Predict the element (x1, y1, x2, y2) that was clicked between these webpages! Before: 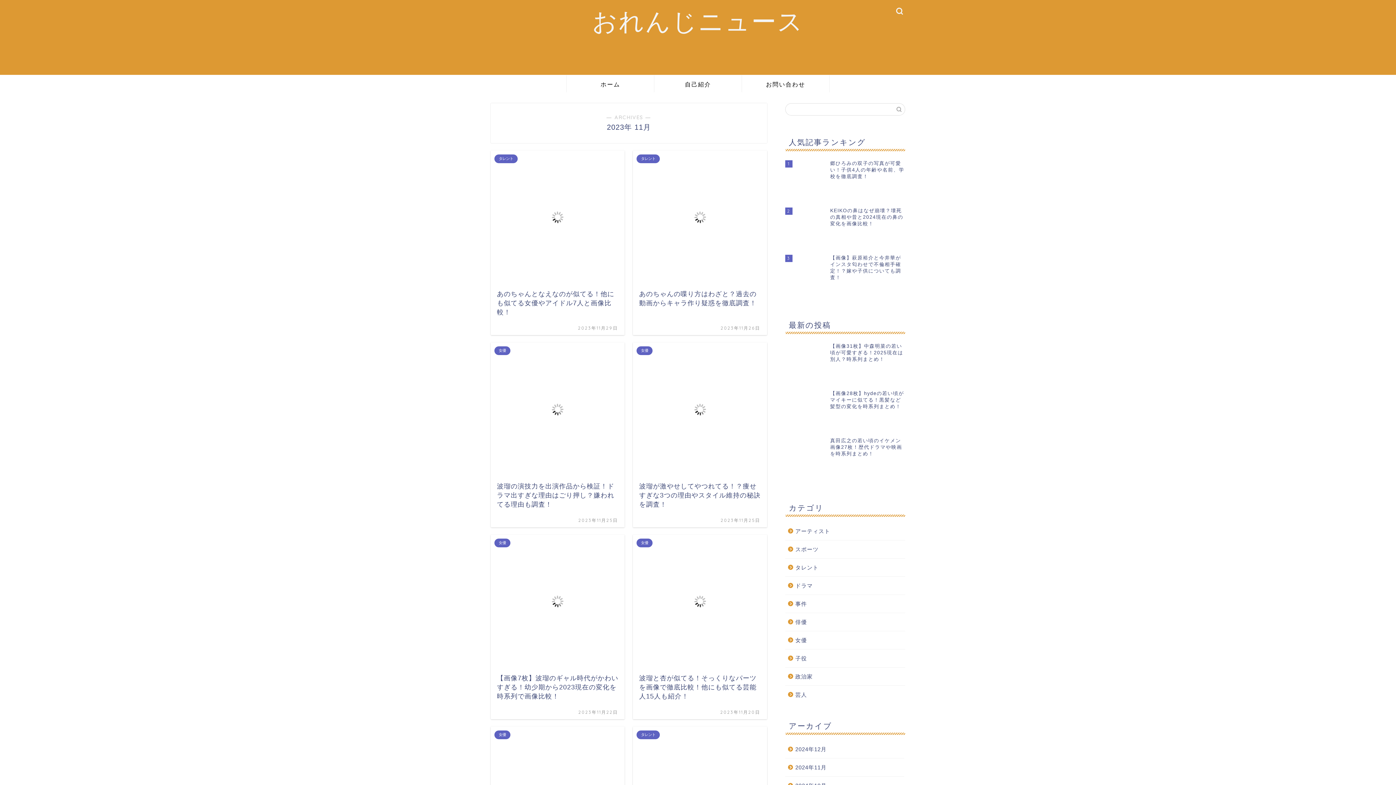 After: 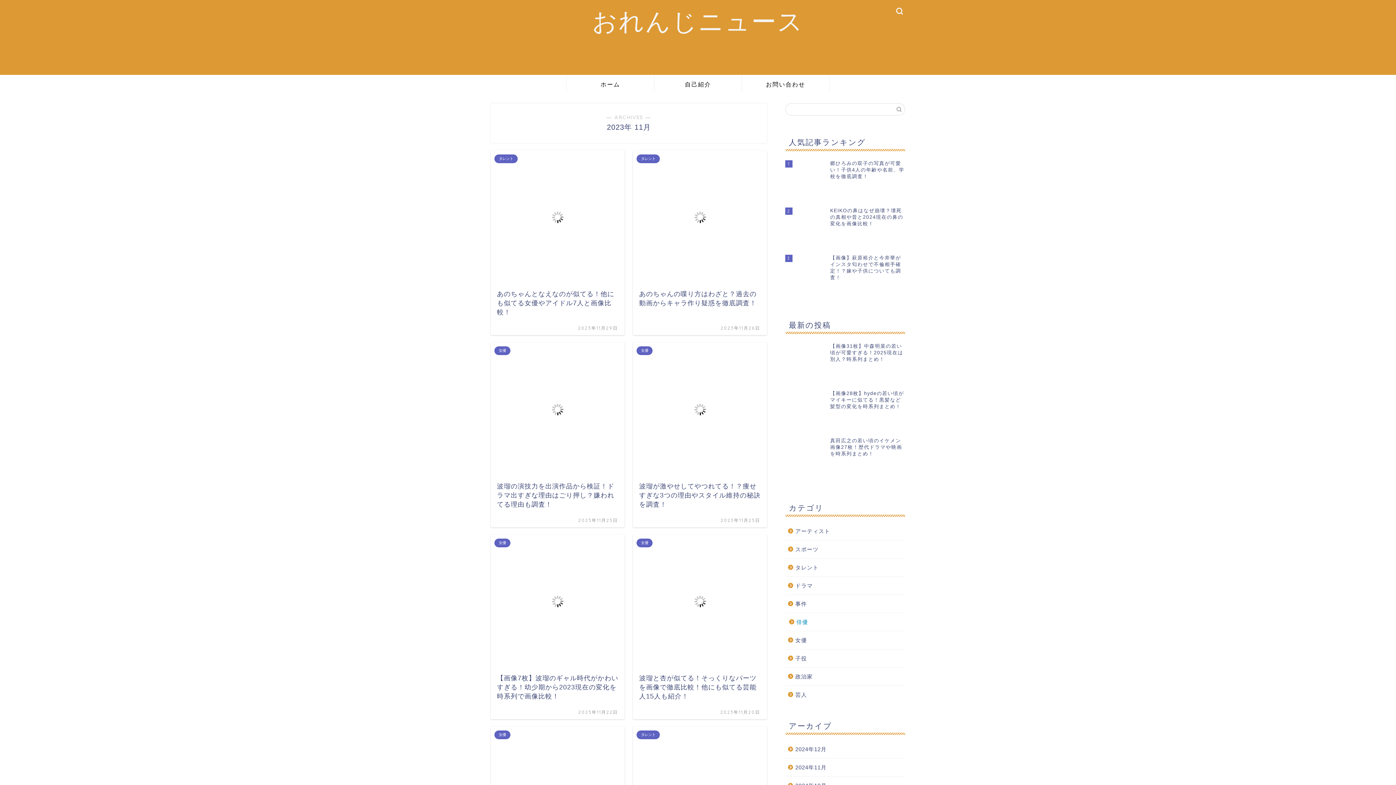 Action: label: 俳優 bbox: (785, 613, 904, 631)